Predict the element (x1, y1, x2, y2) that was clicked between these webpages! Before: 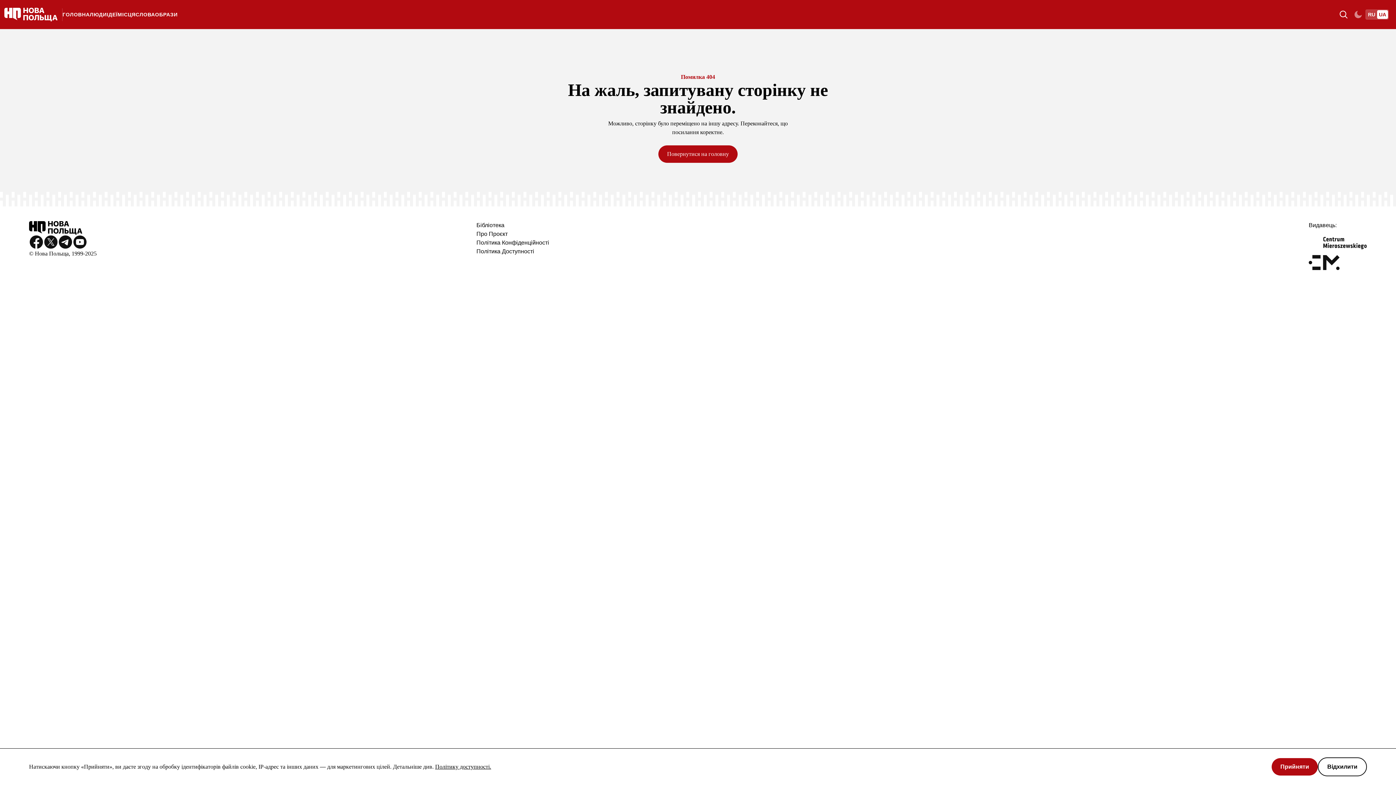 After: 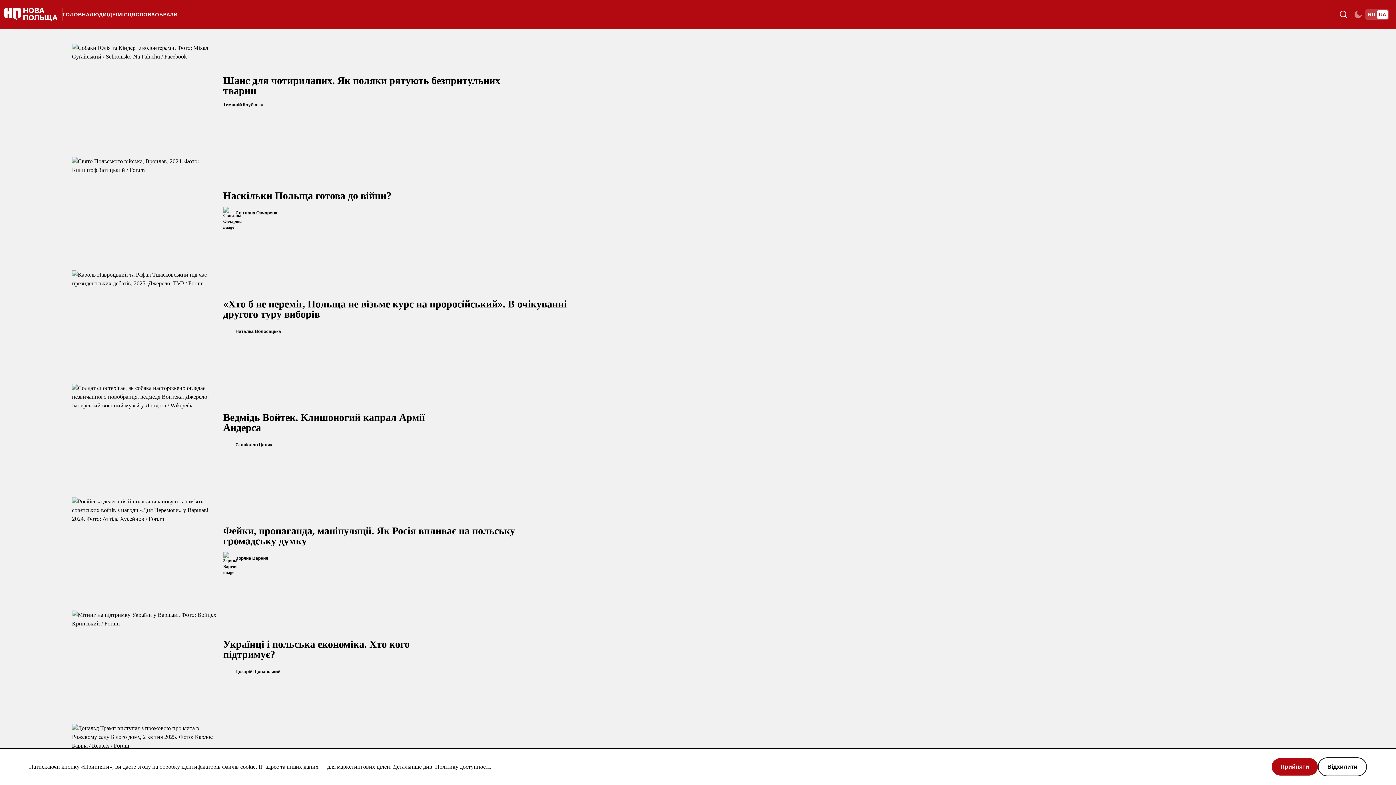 Action: bbox: (106, 11, 117, 17) label: ІДЕЇ